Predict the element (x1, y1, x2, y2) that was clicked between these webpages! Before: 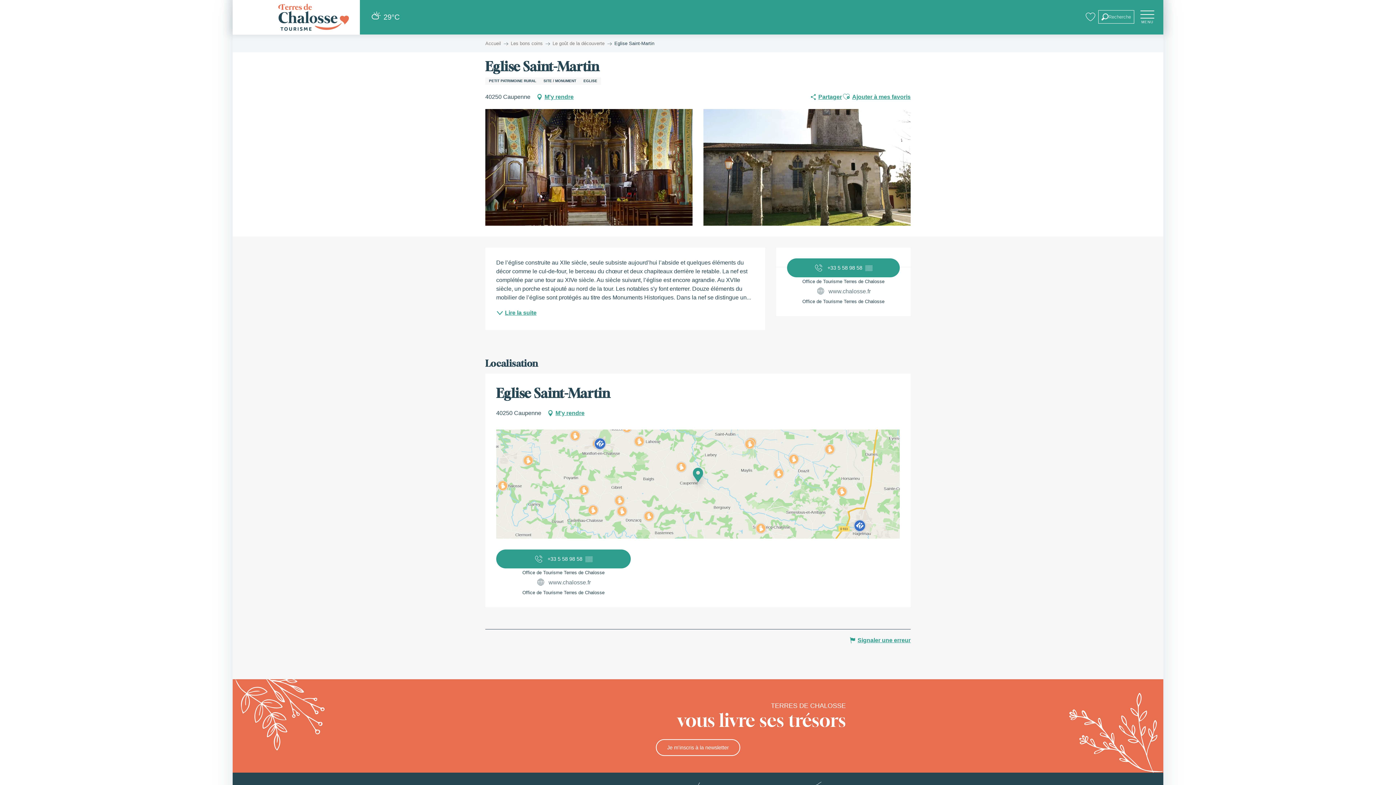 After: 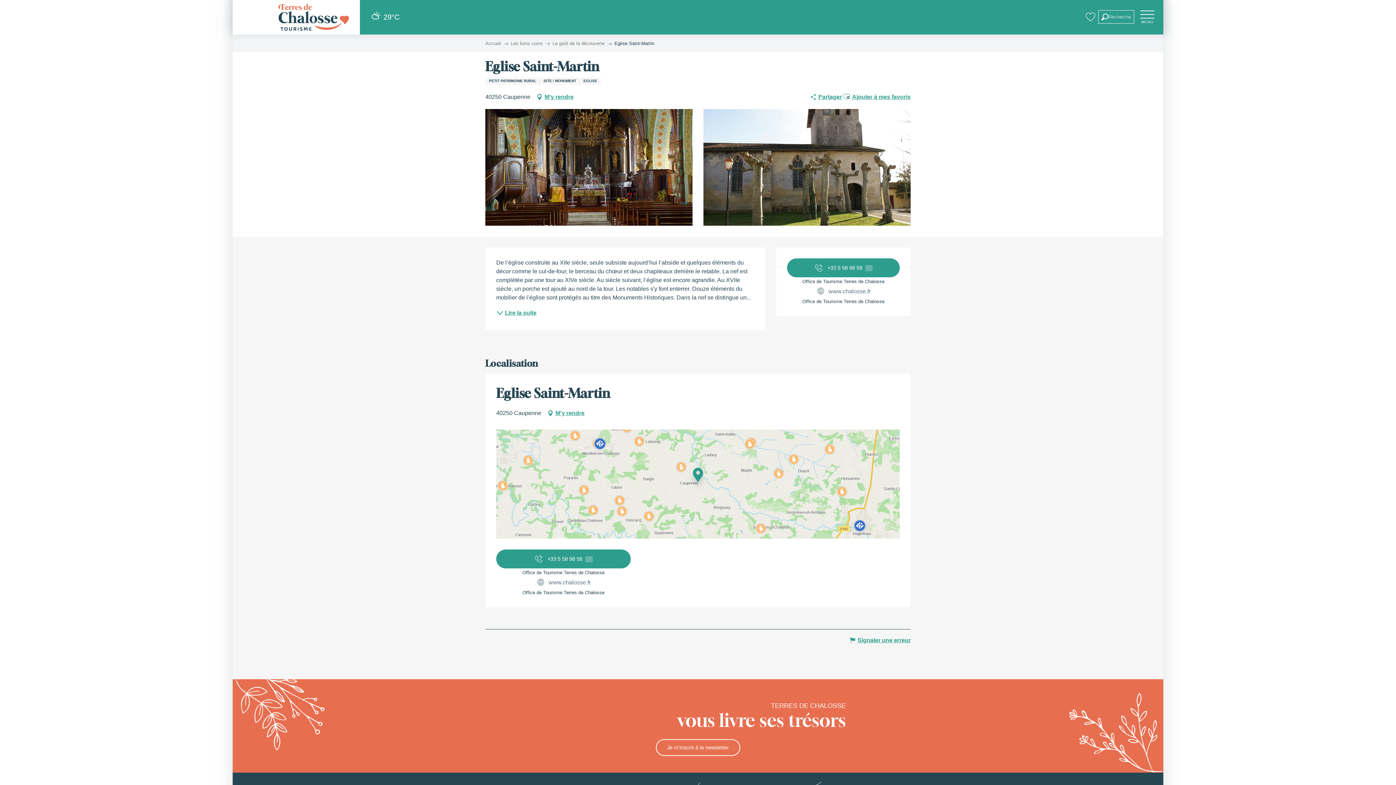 Action: bbox: (842, 90, 850, 103)